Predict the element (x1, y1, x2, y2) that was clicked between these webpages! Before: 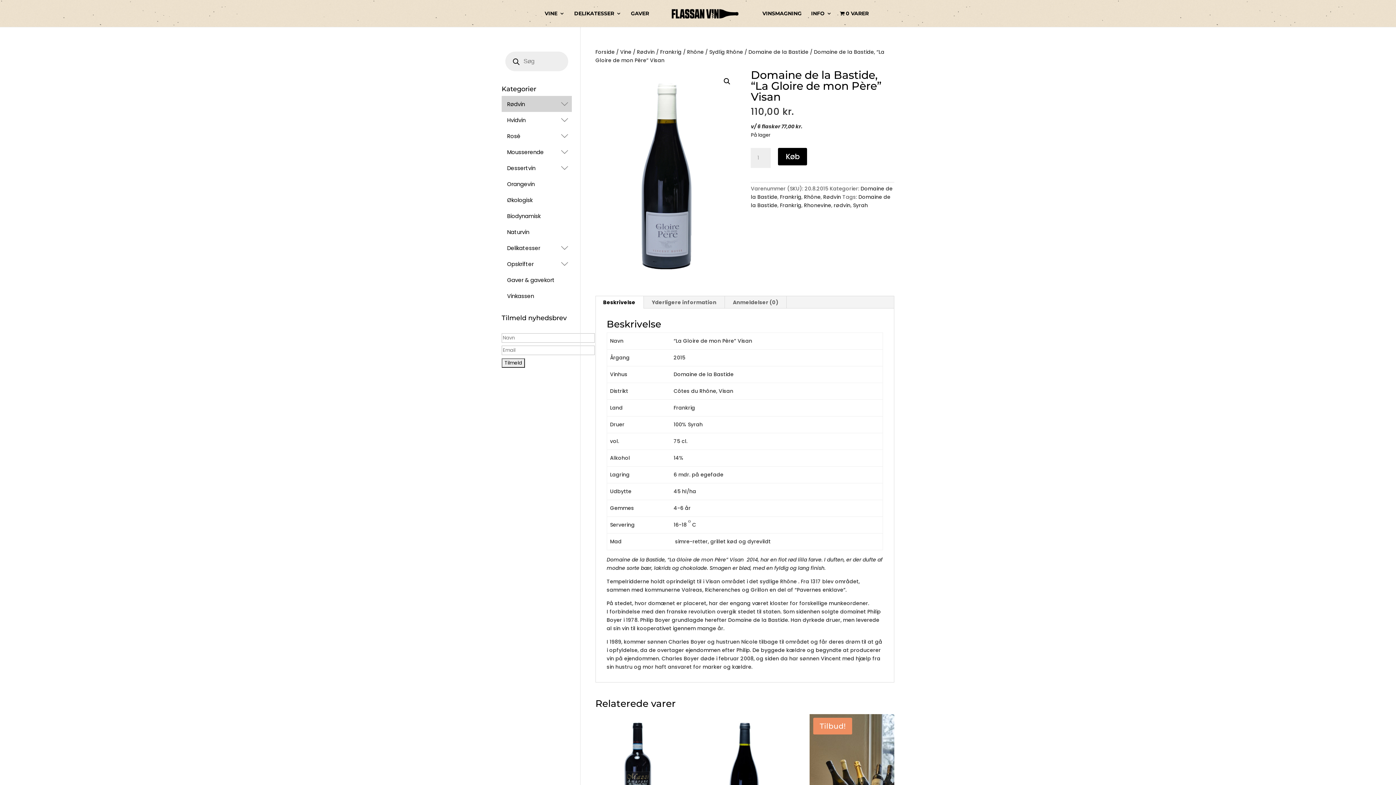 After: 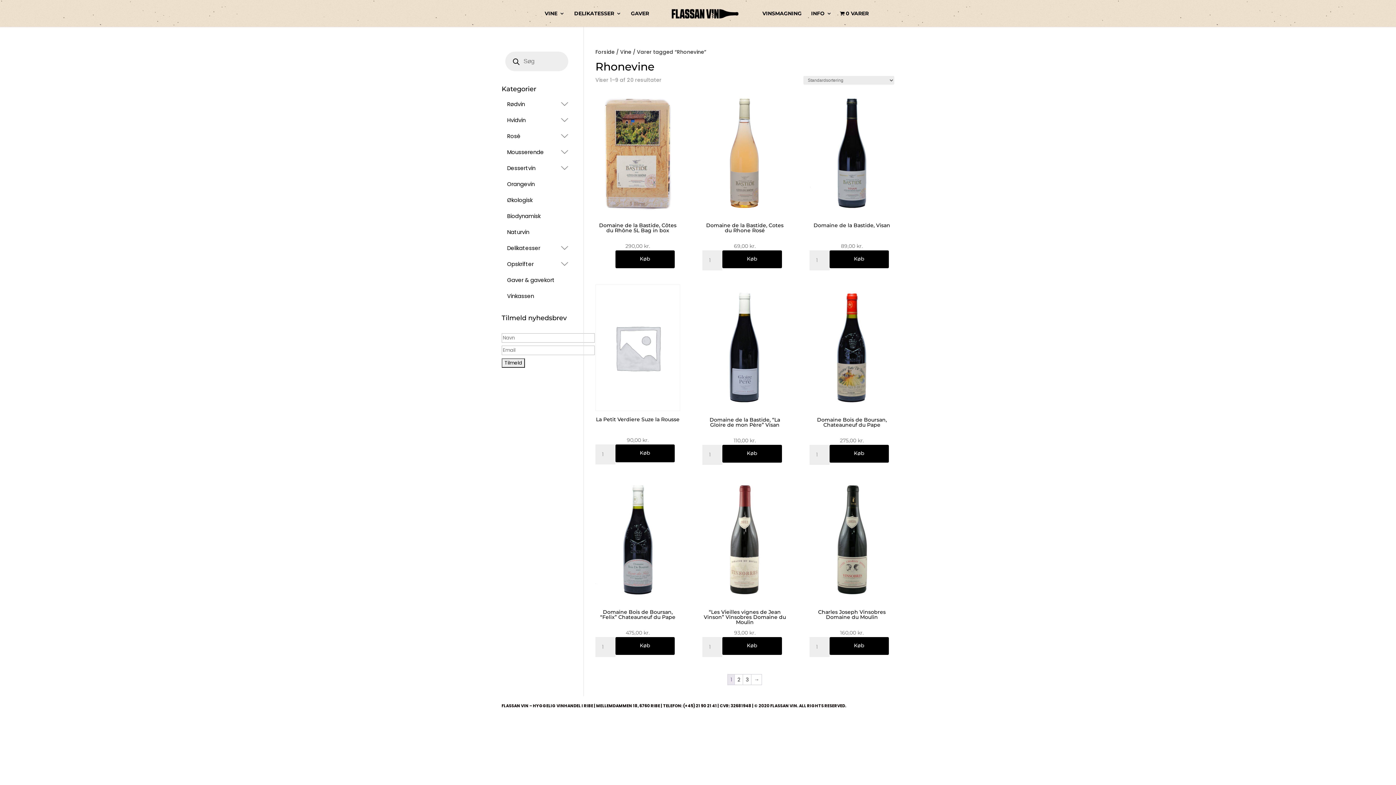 Action: label: Rhonevine bbox: (804, 201, 831, 209)